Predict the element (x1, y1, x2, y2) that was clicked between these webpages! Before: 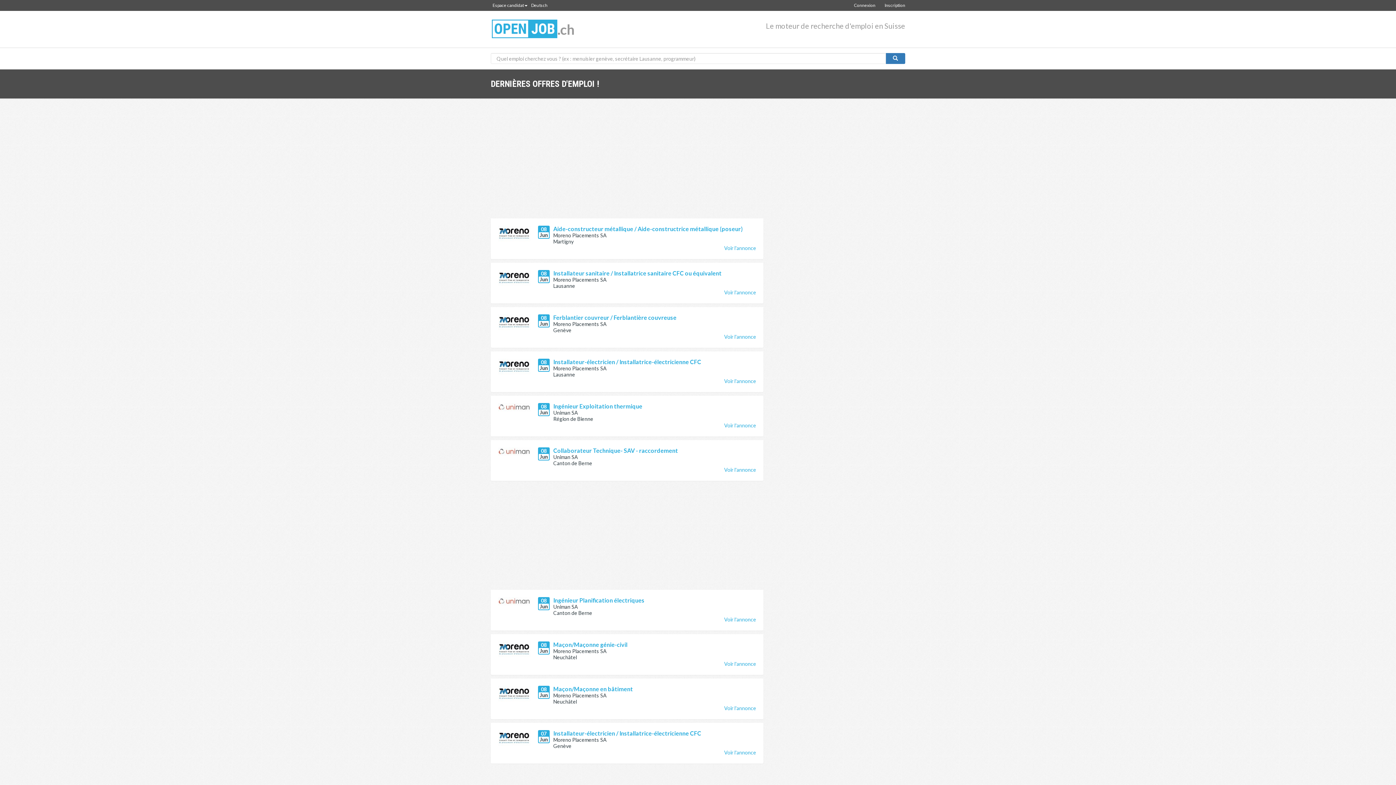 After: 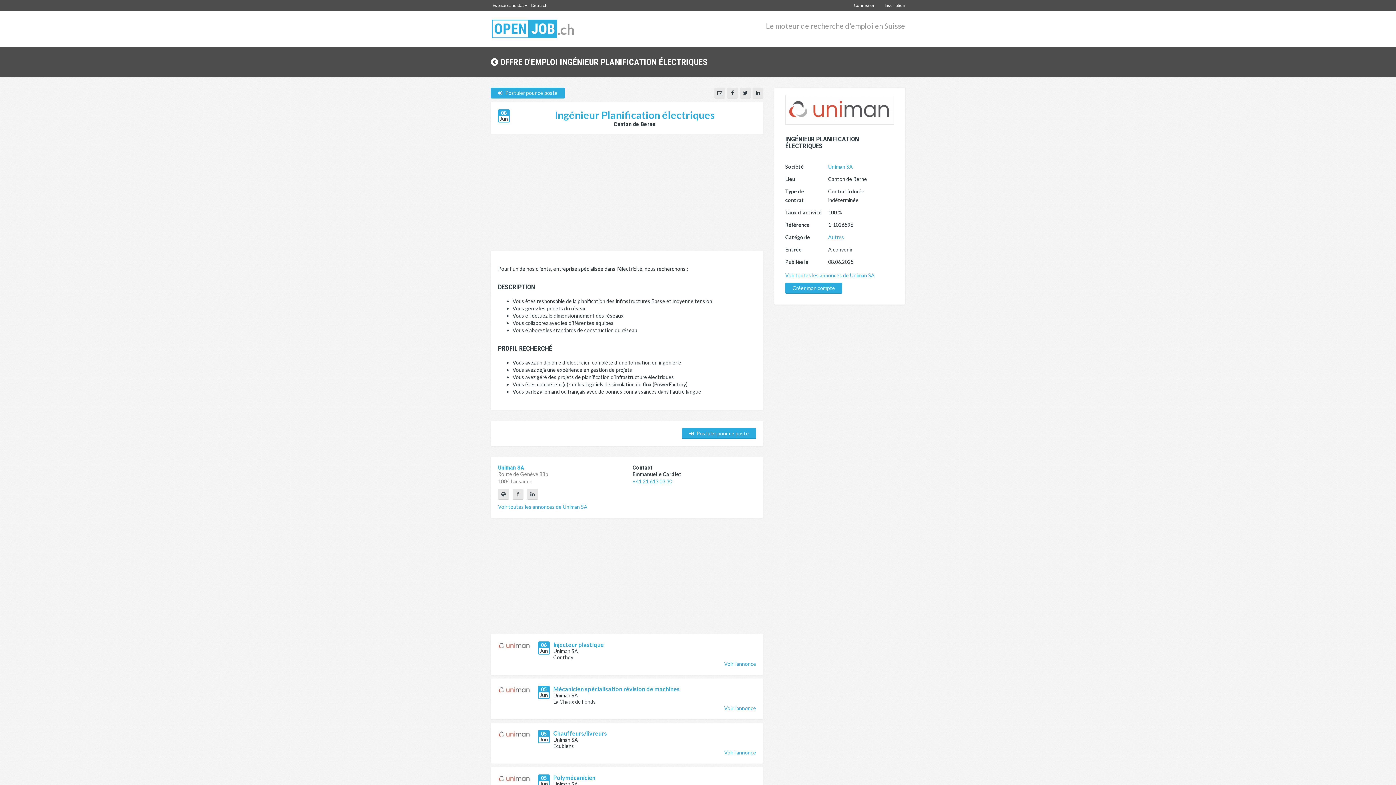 Action: bbox: (553, 597, 644, 604) label: Ingénieur Planification électriques